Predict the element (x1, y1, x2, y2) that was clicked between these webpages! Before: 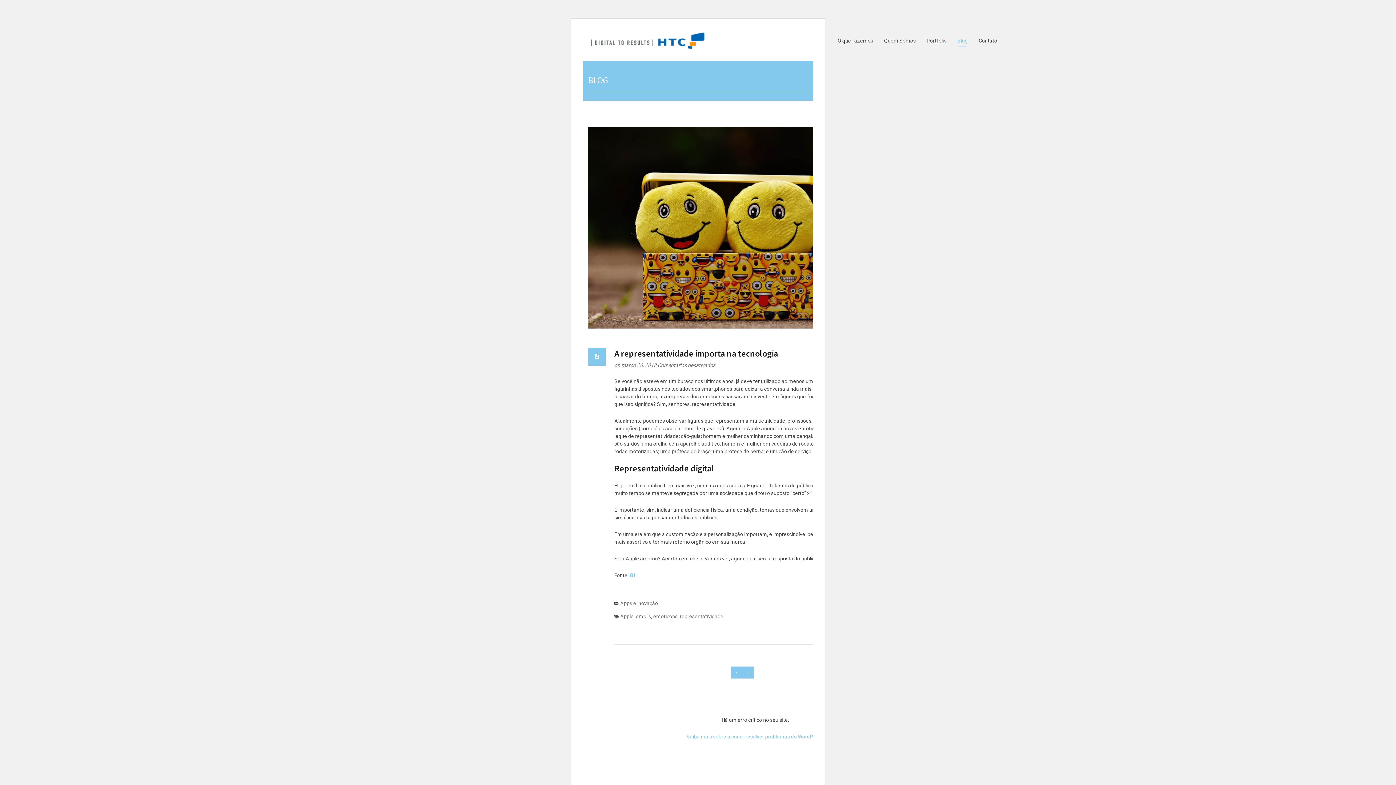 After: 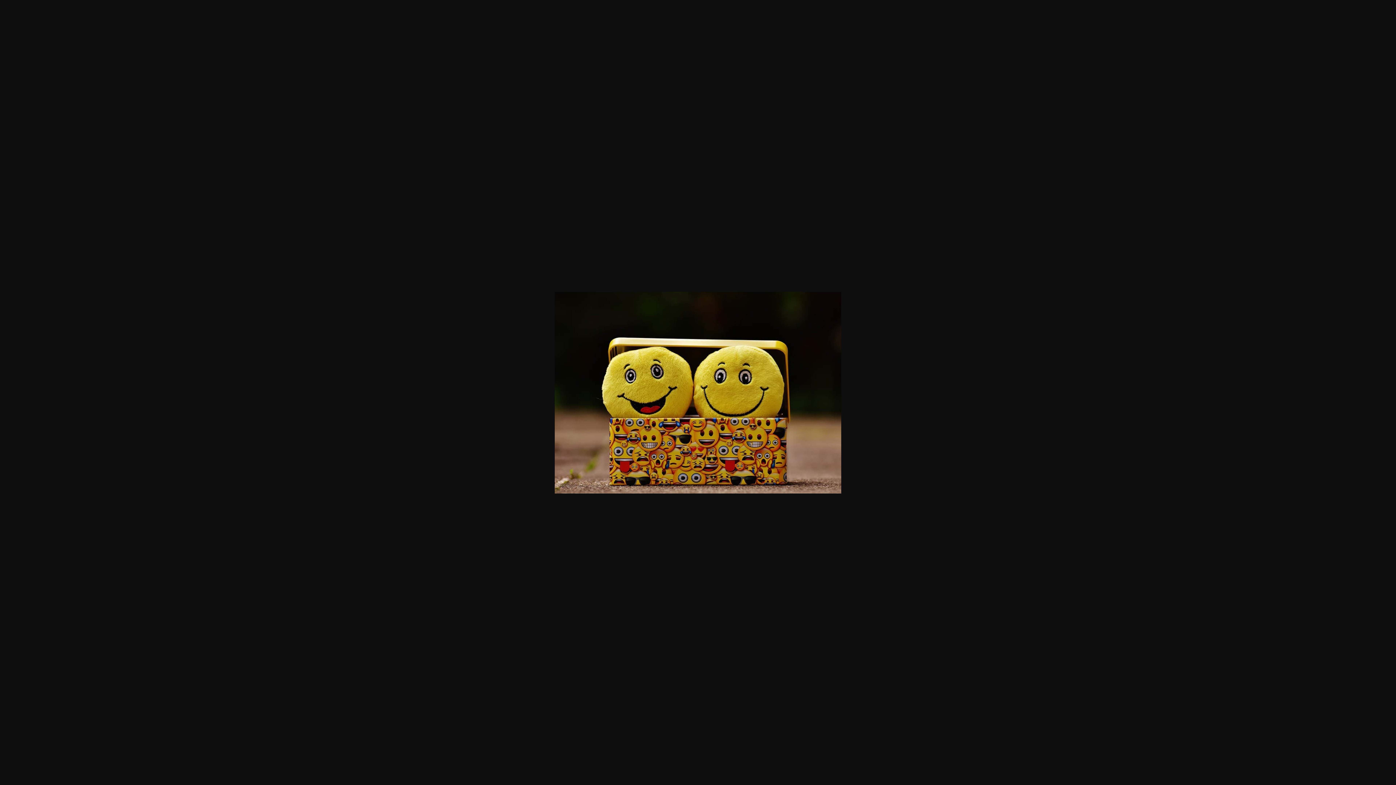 Action: bbox: (588, 126, 874, 328)